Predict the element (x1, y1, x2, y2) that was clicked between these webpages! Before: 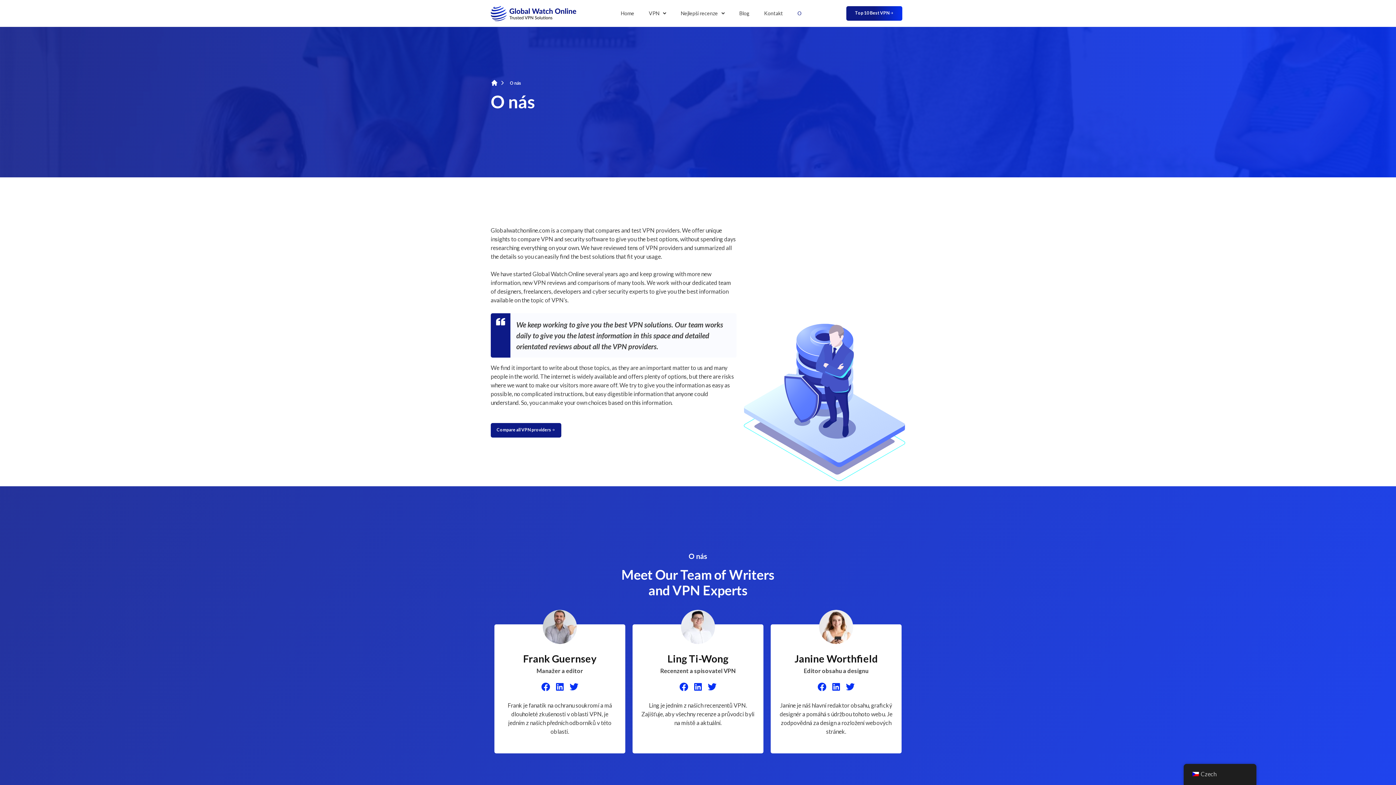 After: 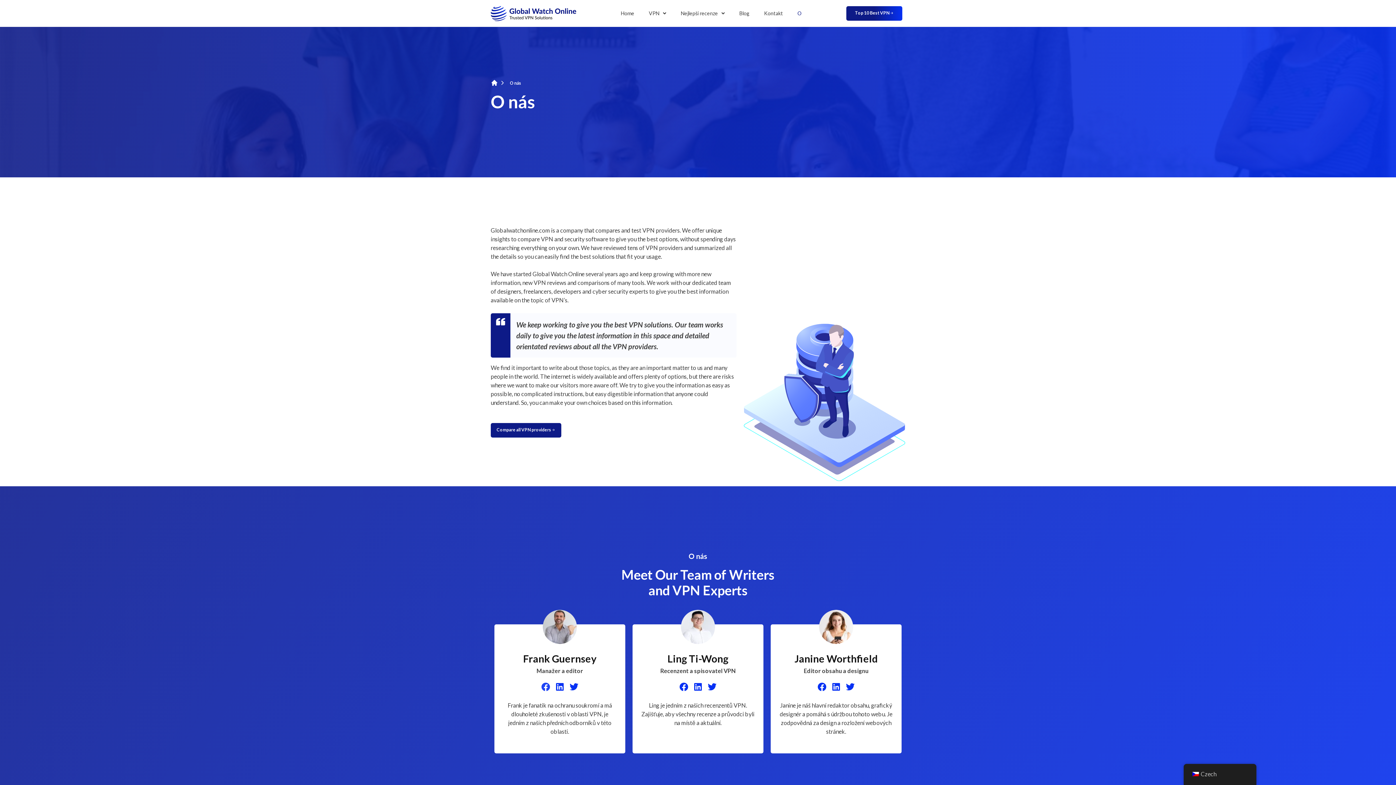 Action: label: Facebook bbox: (541, 682, 550, 691)